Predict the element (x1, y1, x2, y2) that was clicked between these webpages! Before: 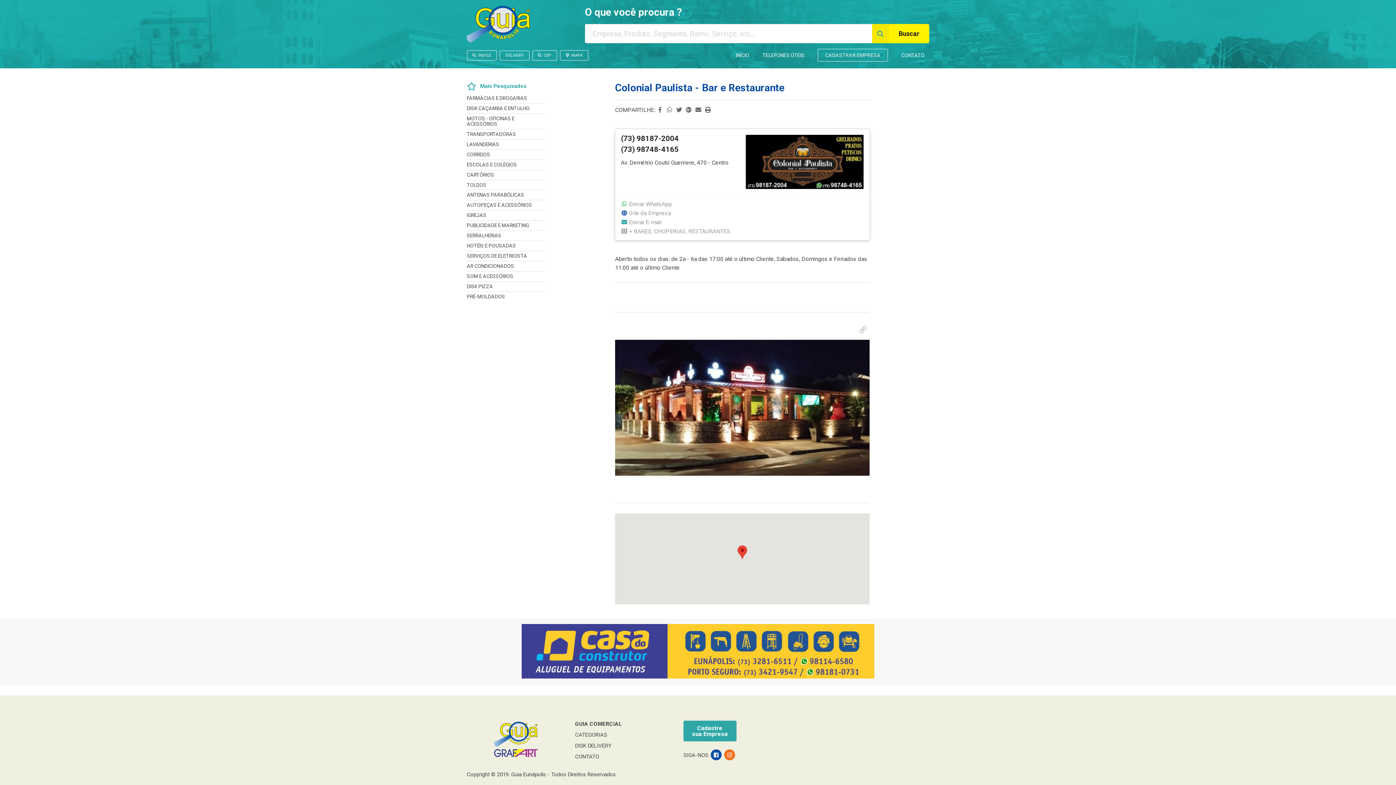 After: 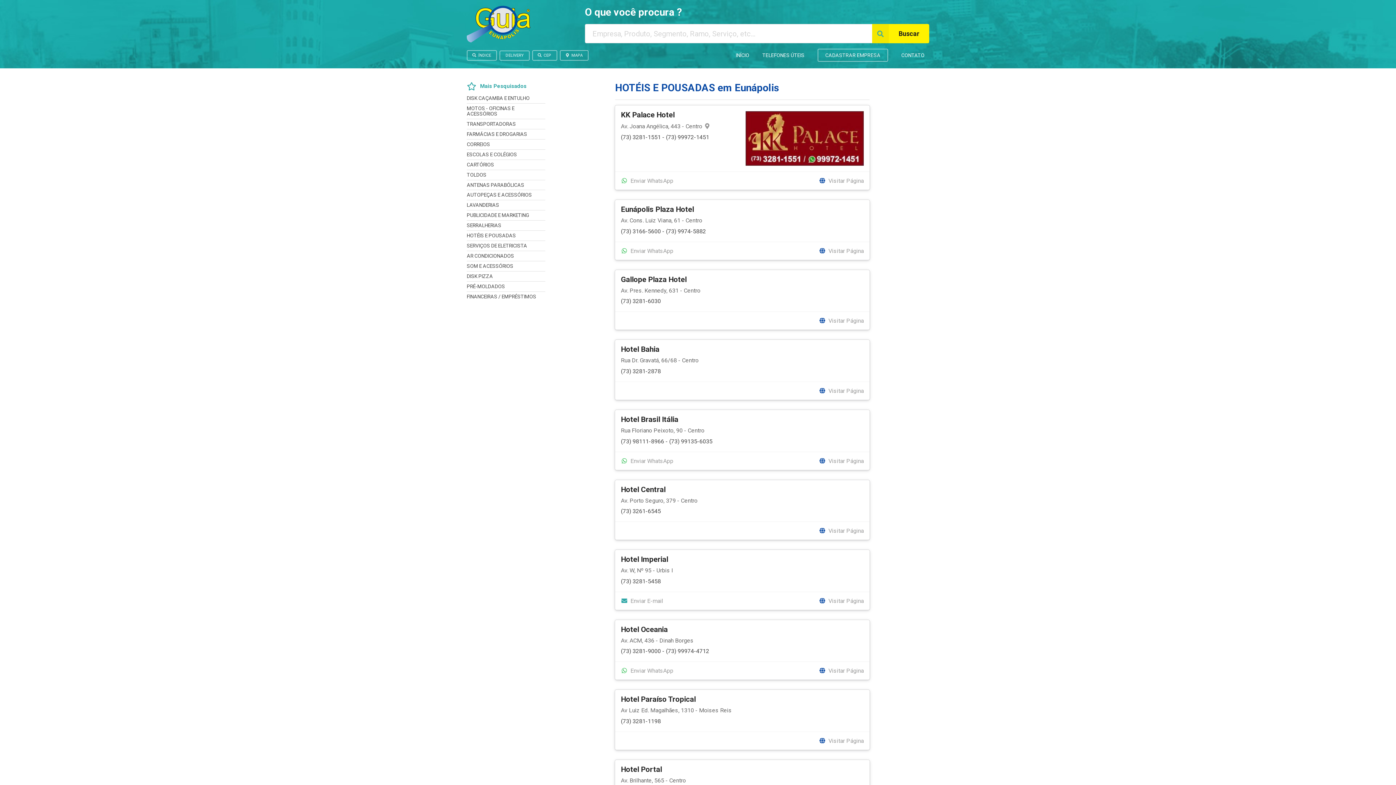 Action: label: HOTÉIS E POUSADAS bbox: (466, 240, 545, 250)